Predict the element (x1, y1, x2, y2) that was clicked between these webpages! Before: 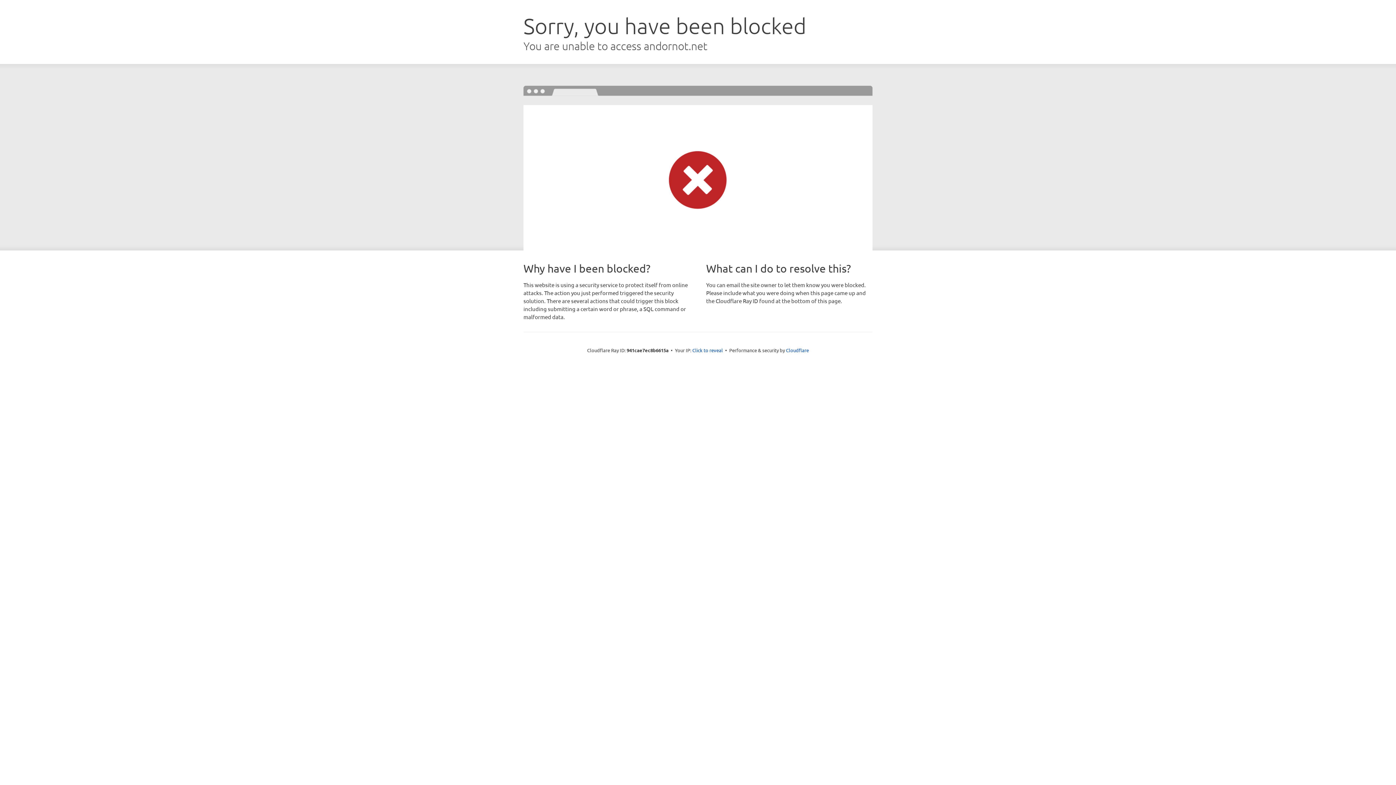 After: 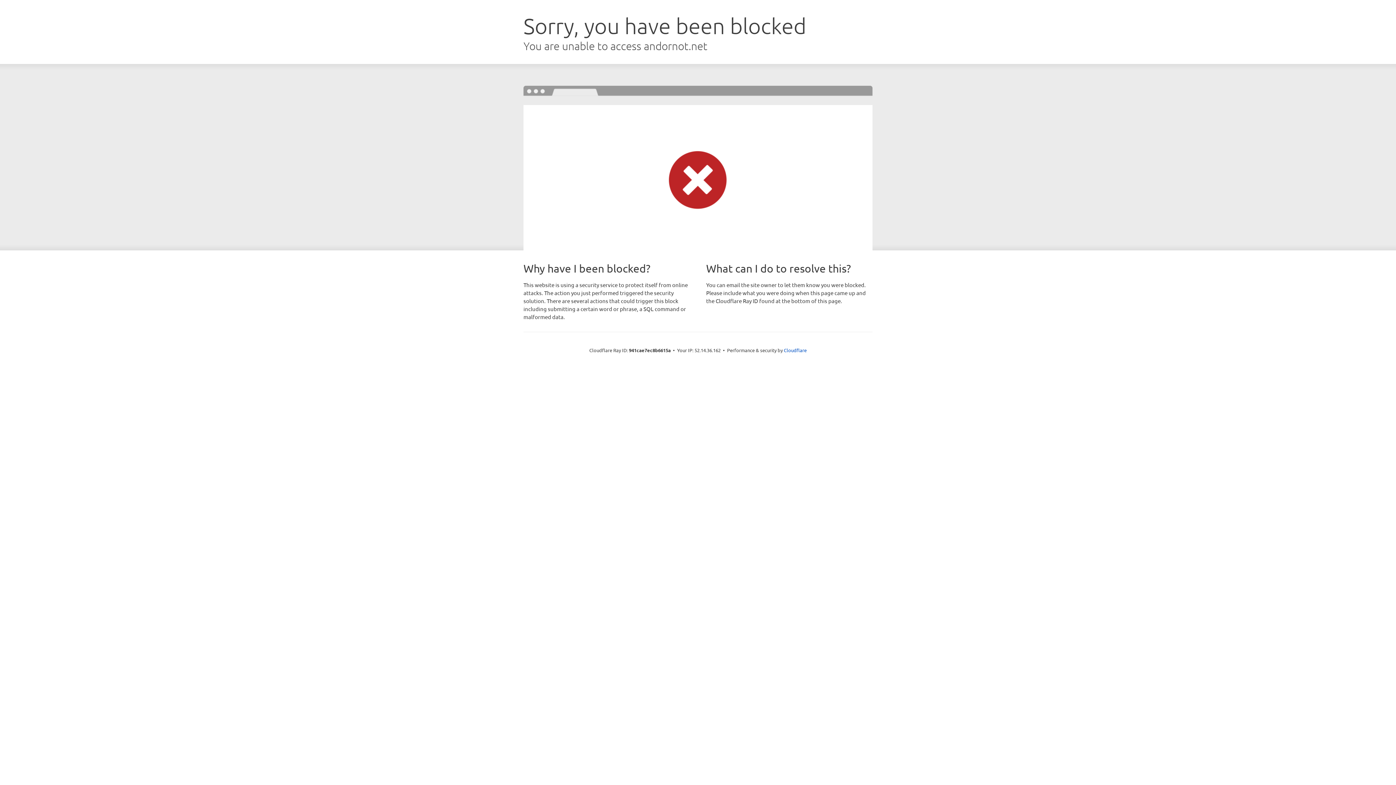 Action: label: Click to reveal bbox: (692, 346, 723, 353)